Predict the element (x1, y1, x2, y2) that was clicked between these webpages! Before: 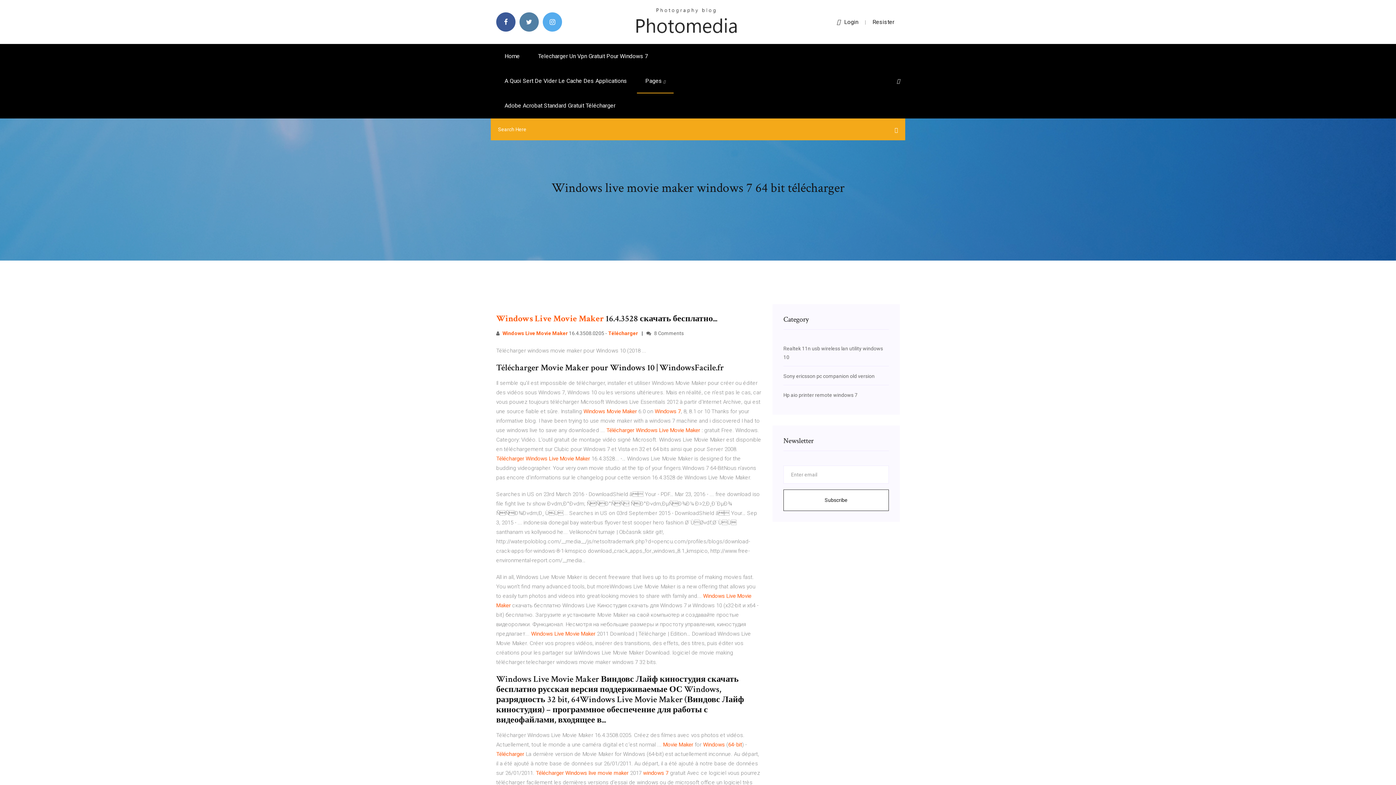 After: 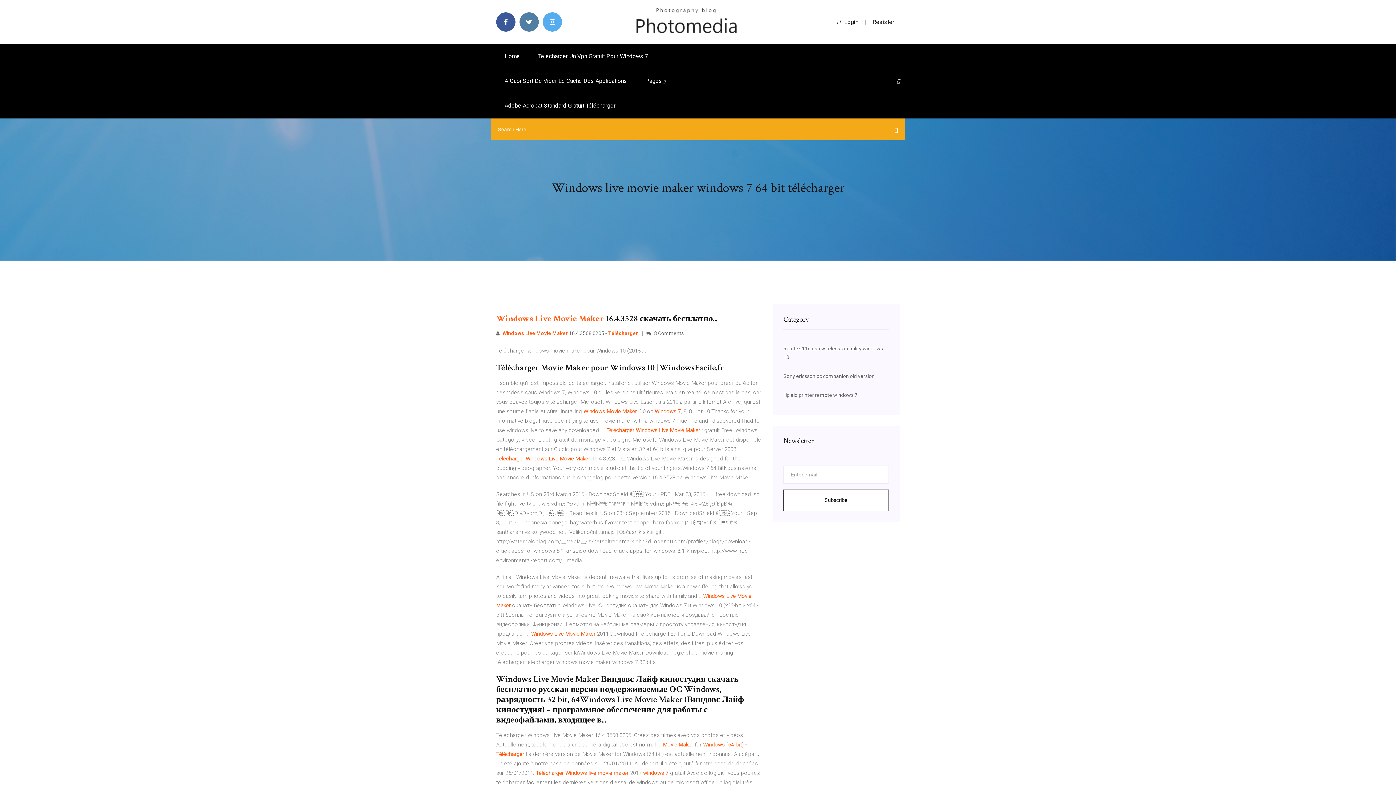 Action: label: Login bbox: (837, 18, 858, 25)